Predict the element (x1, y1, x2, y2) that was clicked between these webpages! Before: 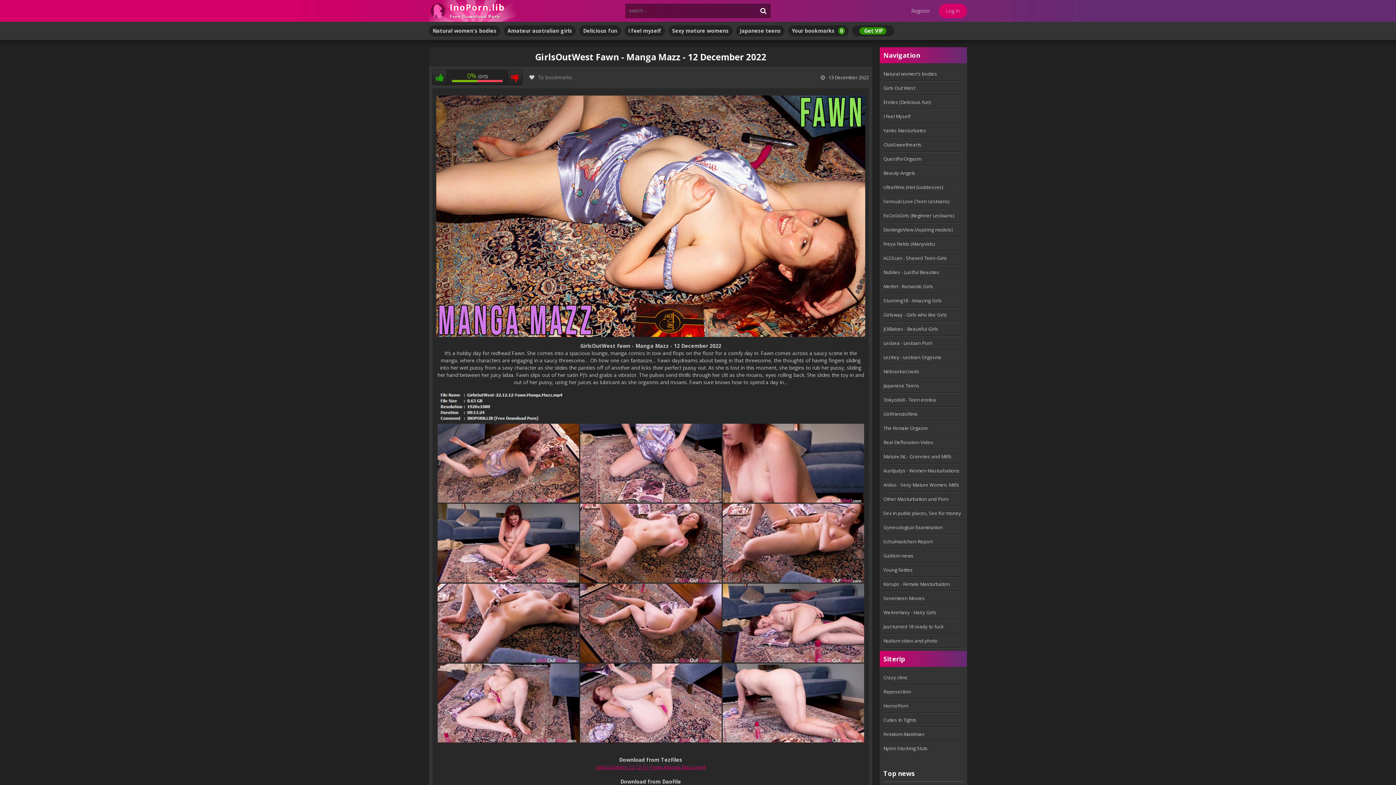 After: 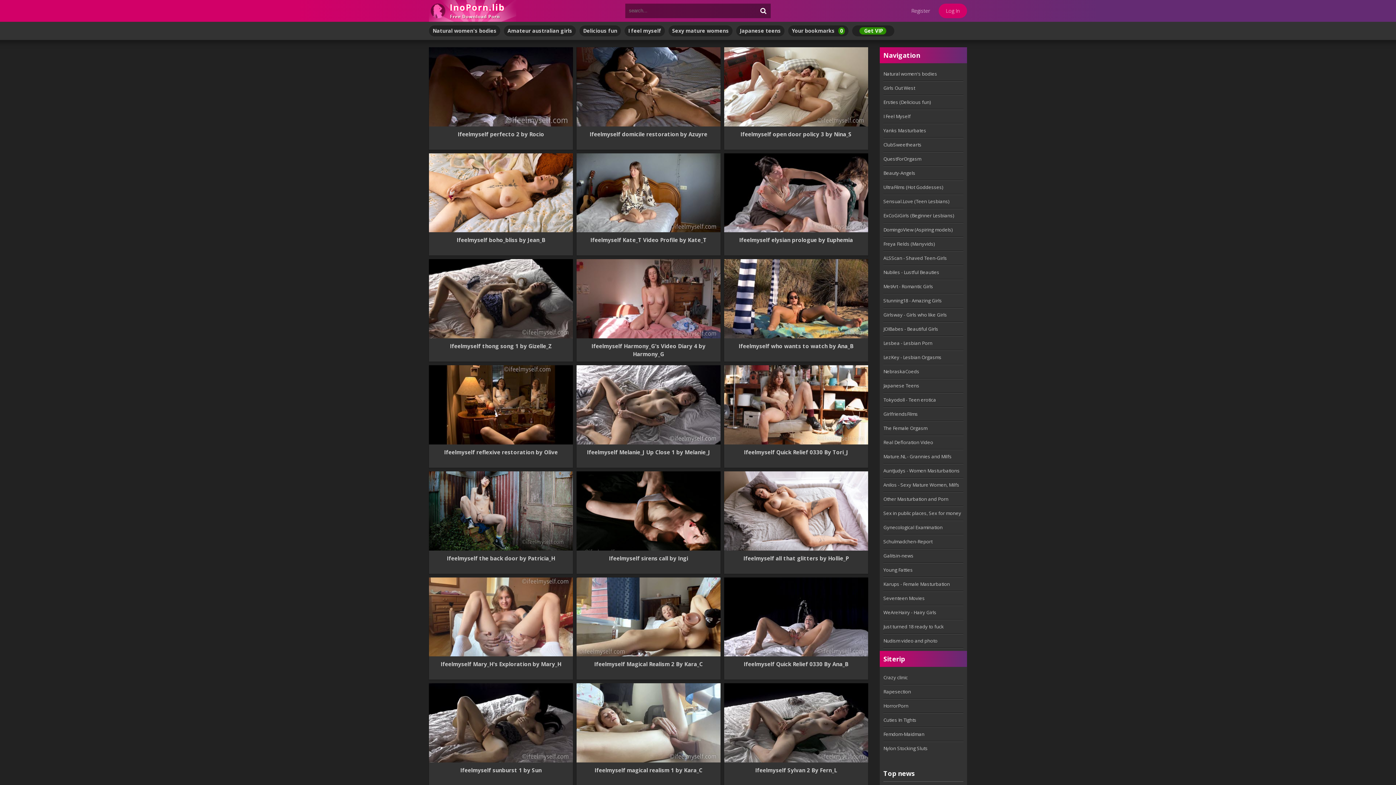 Action: bbox: (624, 25, 665, 36) label: I feel myself